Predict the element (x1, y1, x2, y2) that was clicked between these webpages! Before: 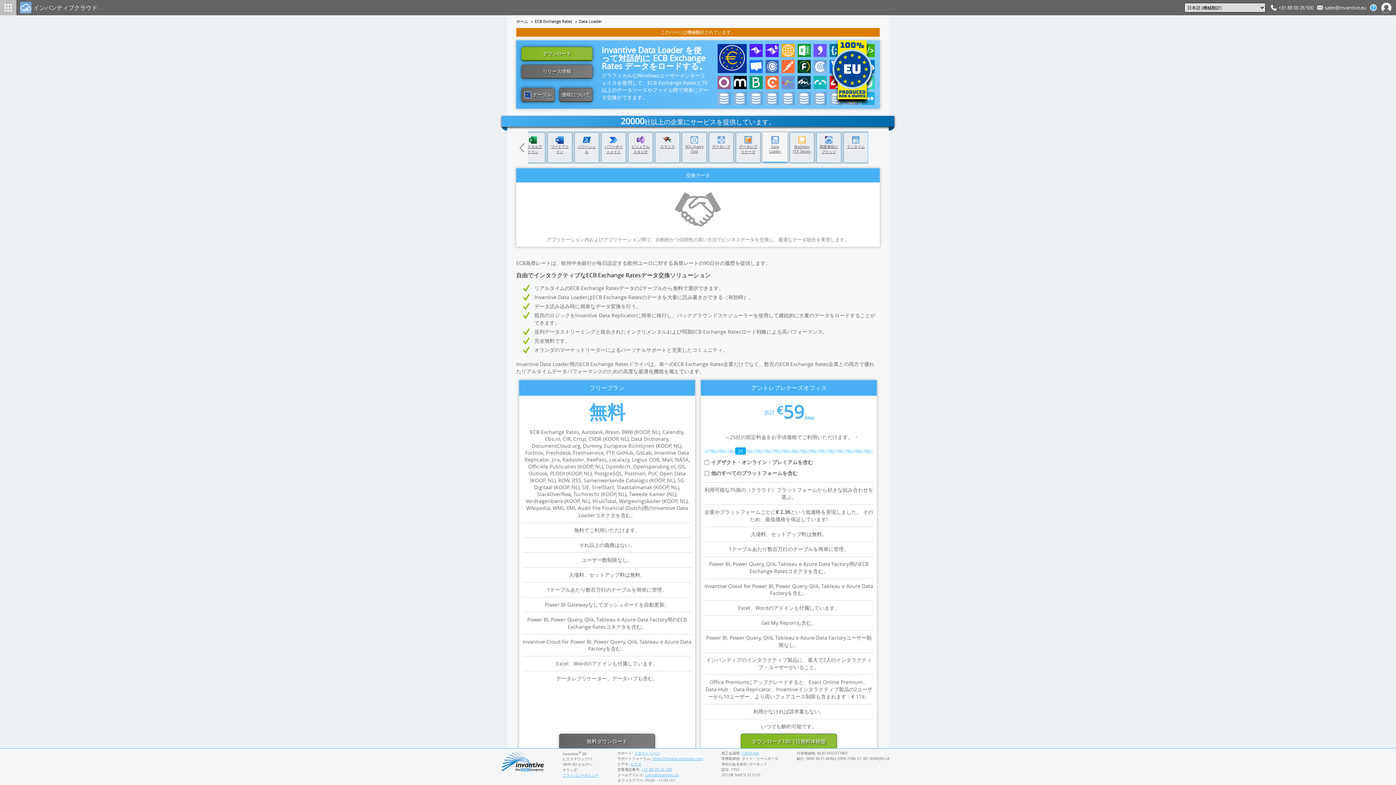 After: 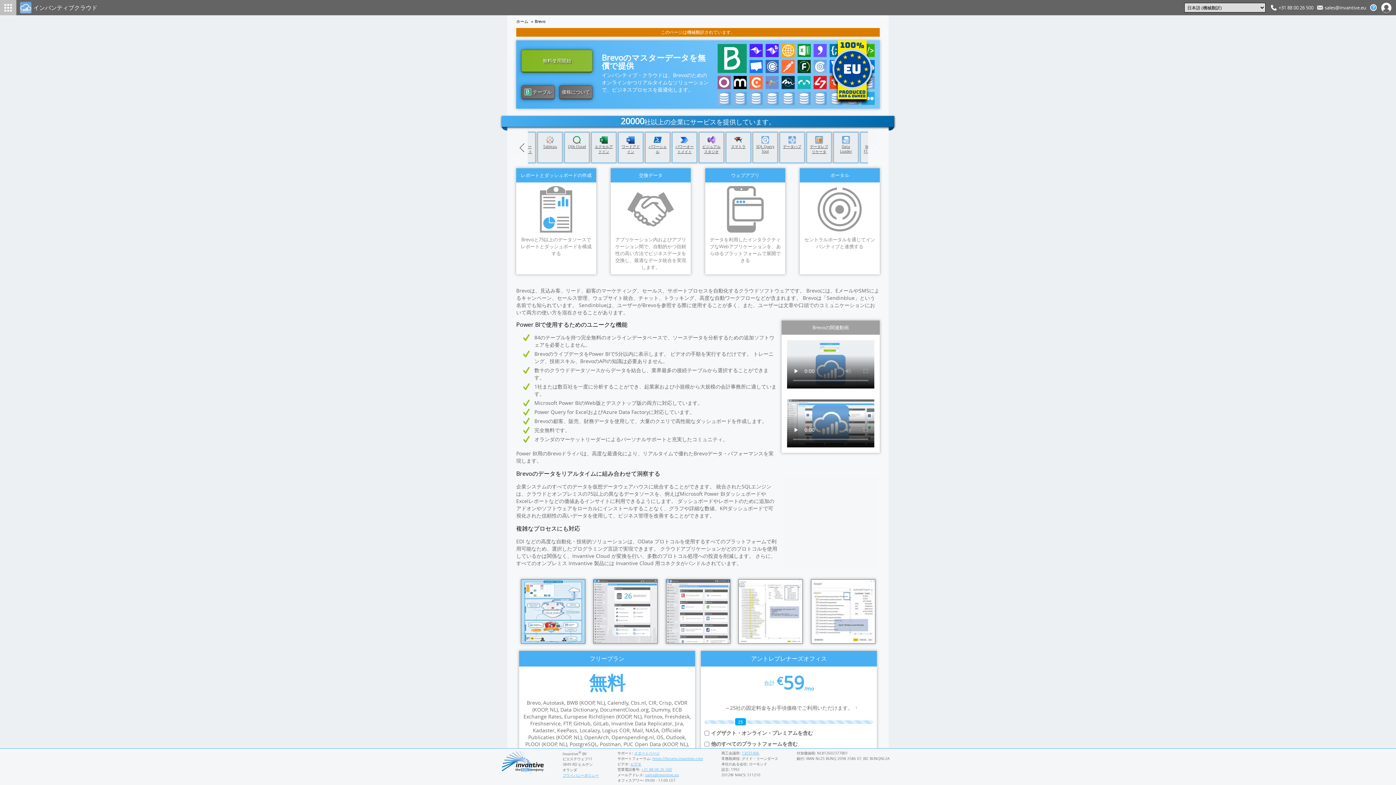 Action: bbox: (749, 76, 762, 89) label: Brevo